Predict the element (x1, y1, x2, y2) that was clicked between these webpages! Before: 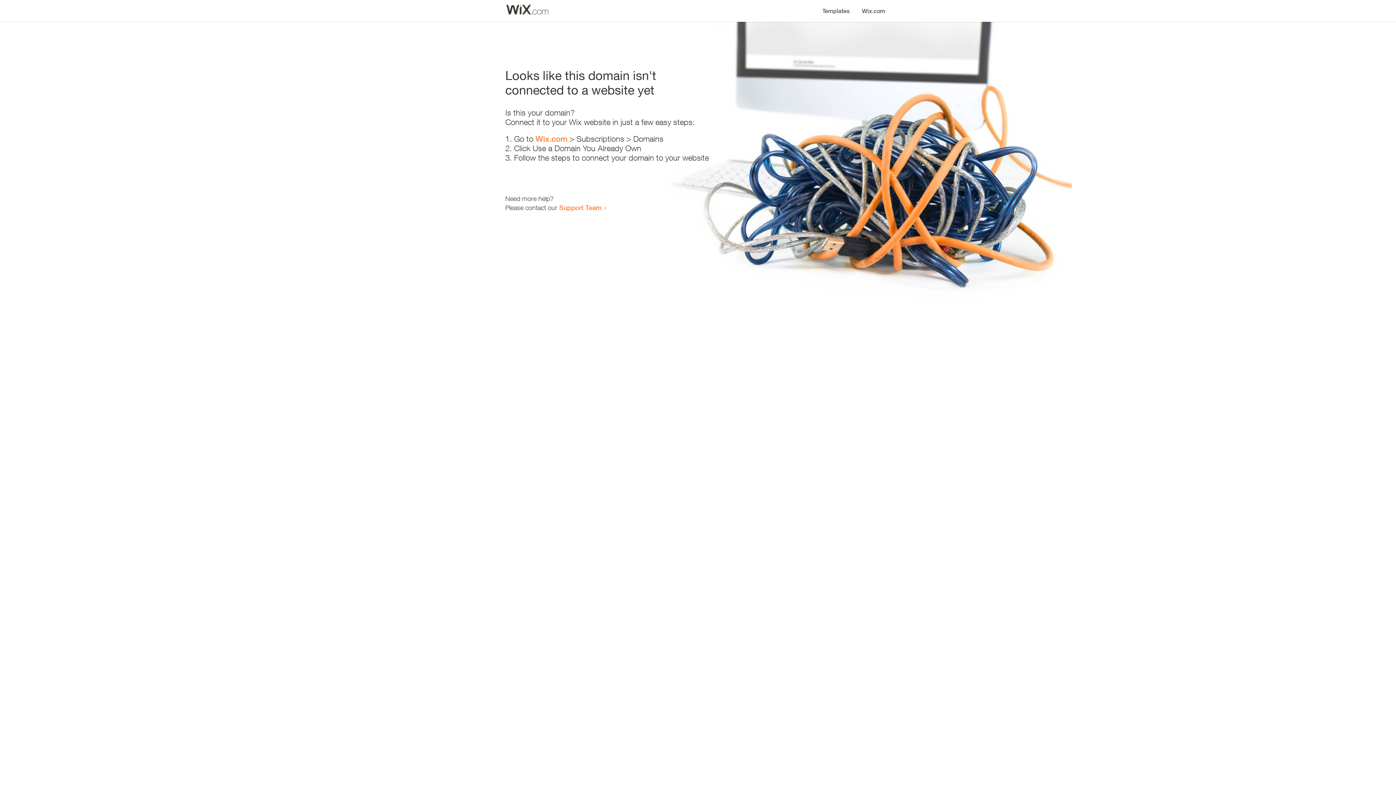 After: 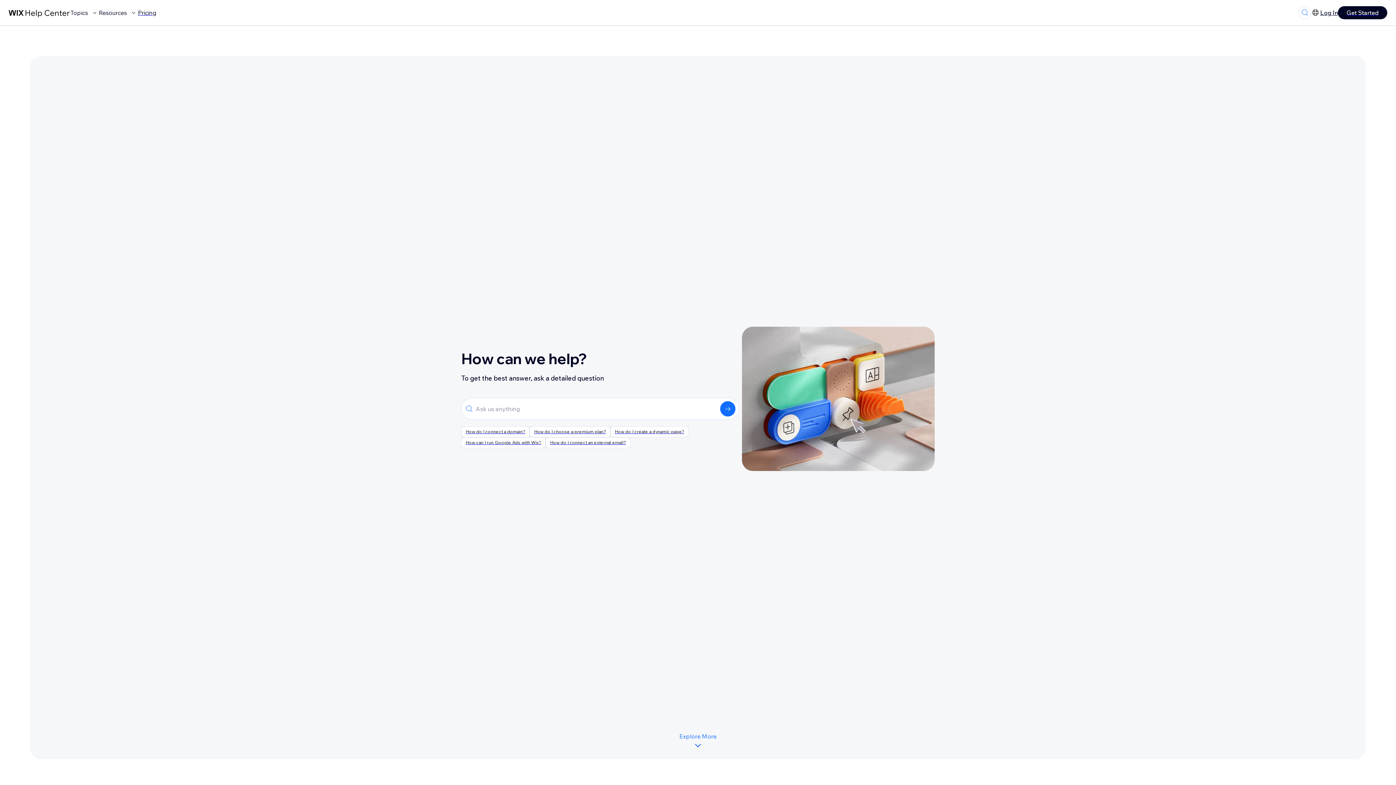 Action: label: Support Team bbox: (559, 203, 601, 211)